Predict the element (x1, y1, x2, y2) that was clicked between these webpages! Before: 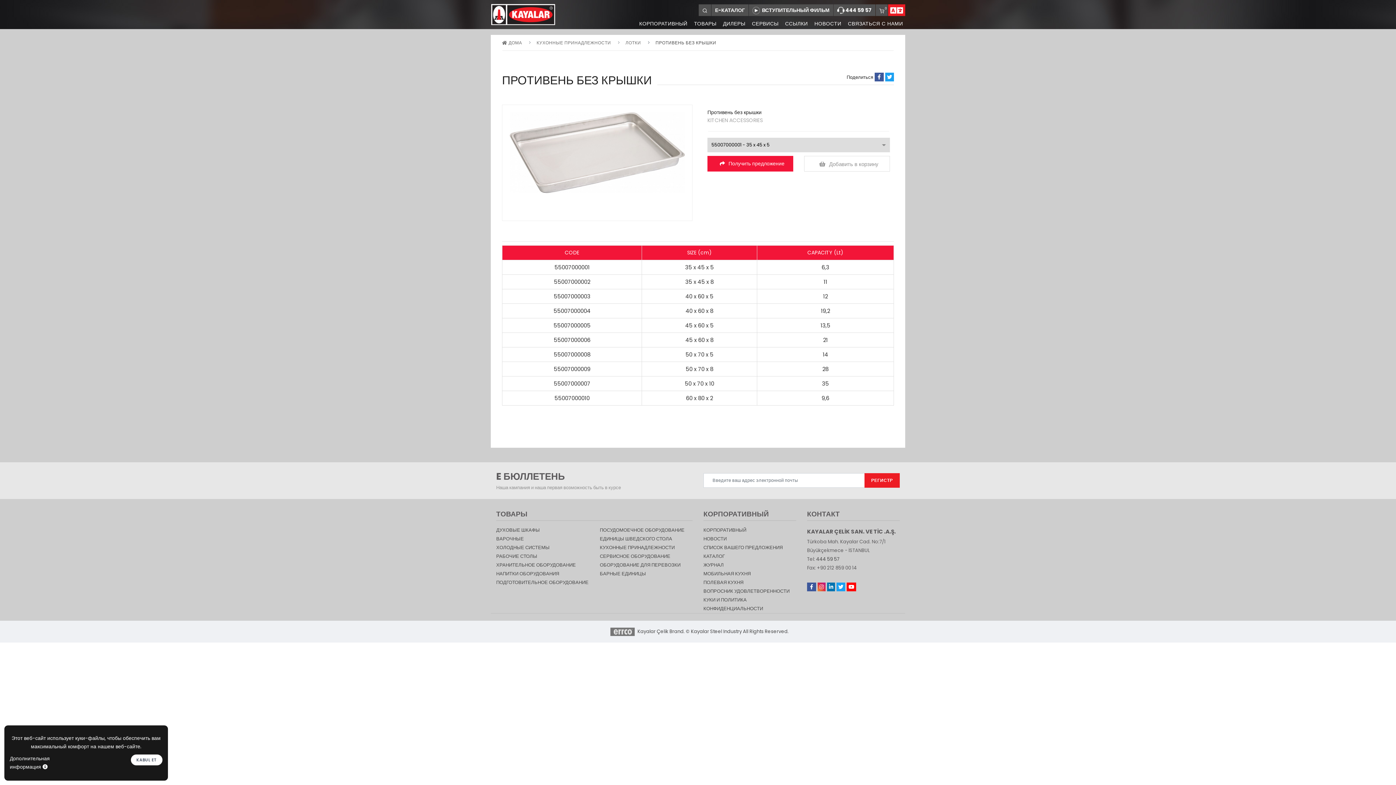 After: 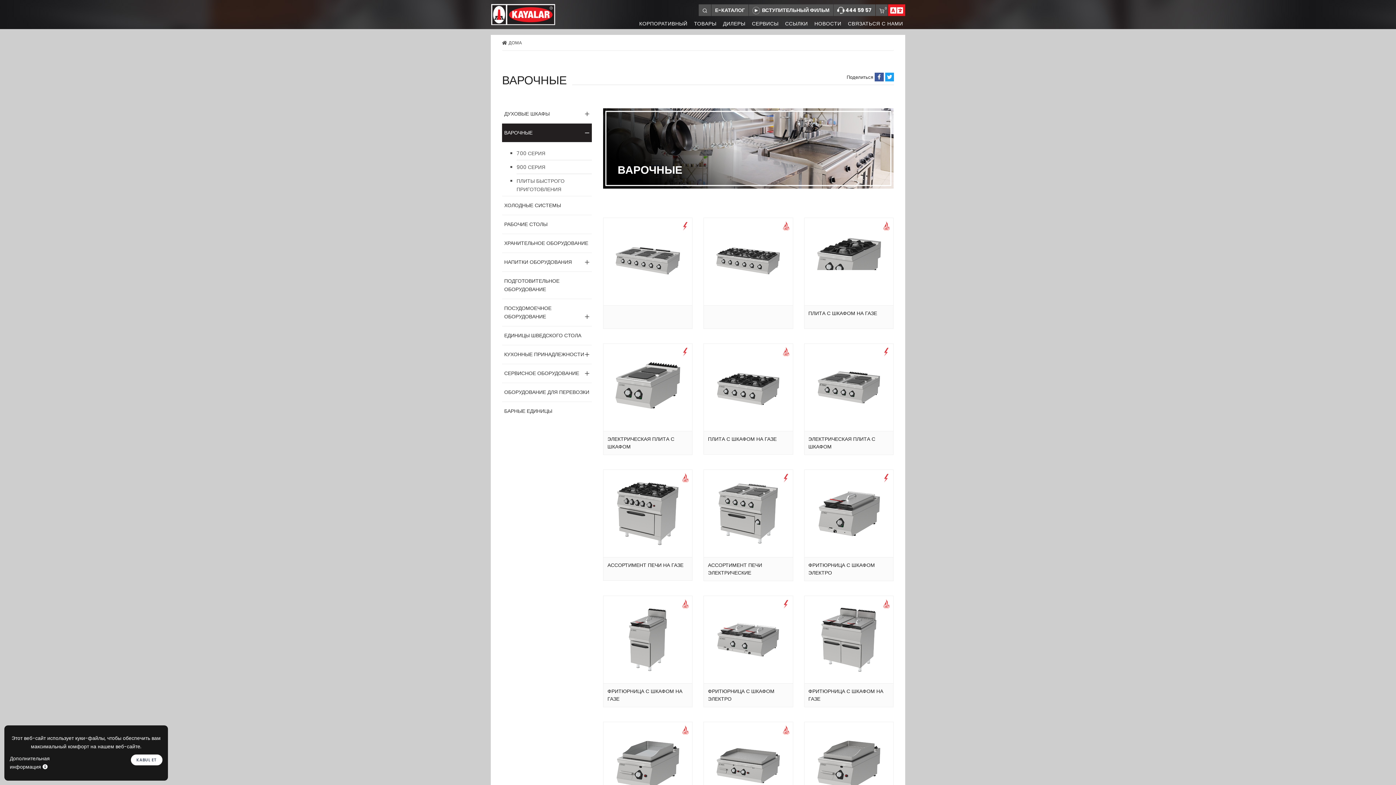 Action: bbox: (496, 535, 524, 542) label: ВАРОЧНЫЕ